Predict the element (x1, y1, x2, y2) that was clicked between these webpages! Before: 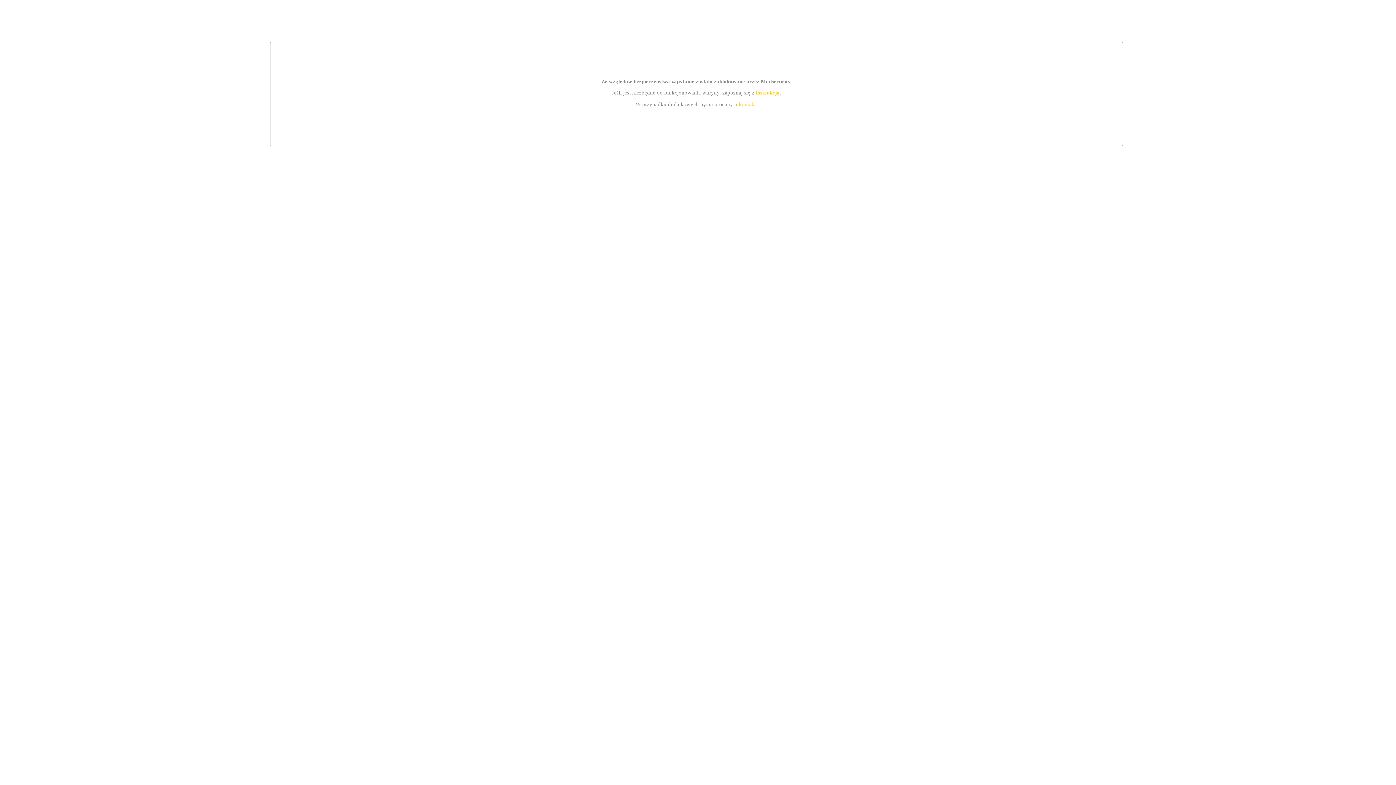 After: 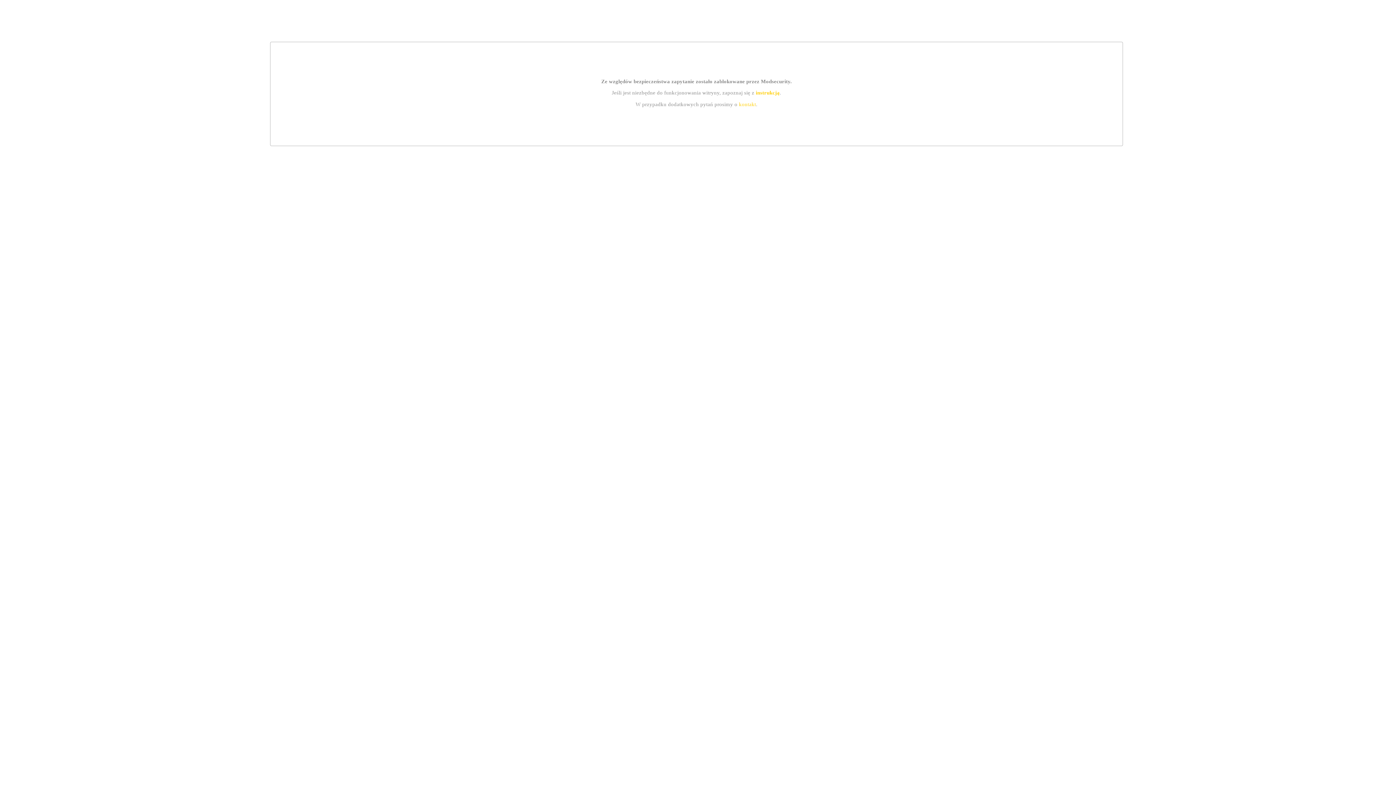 Action: bbox: (755, 89, 779, 95) label: instrukcją